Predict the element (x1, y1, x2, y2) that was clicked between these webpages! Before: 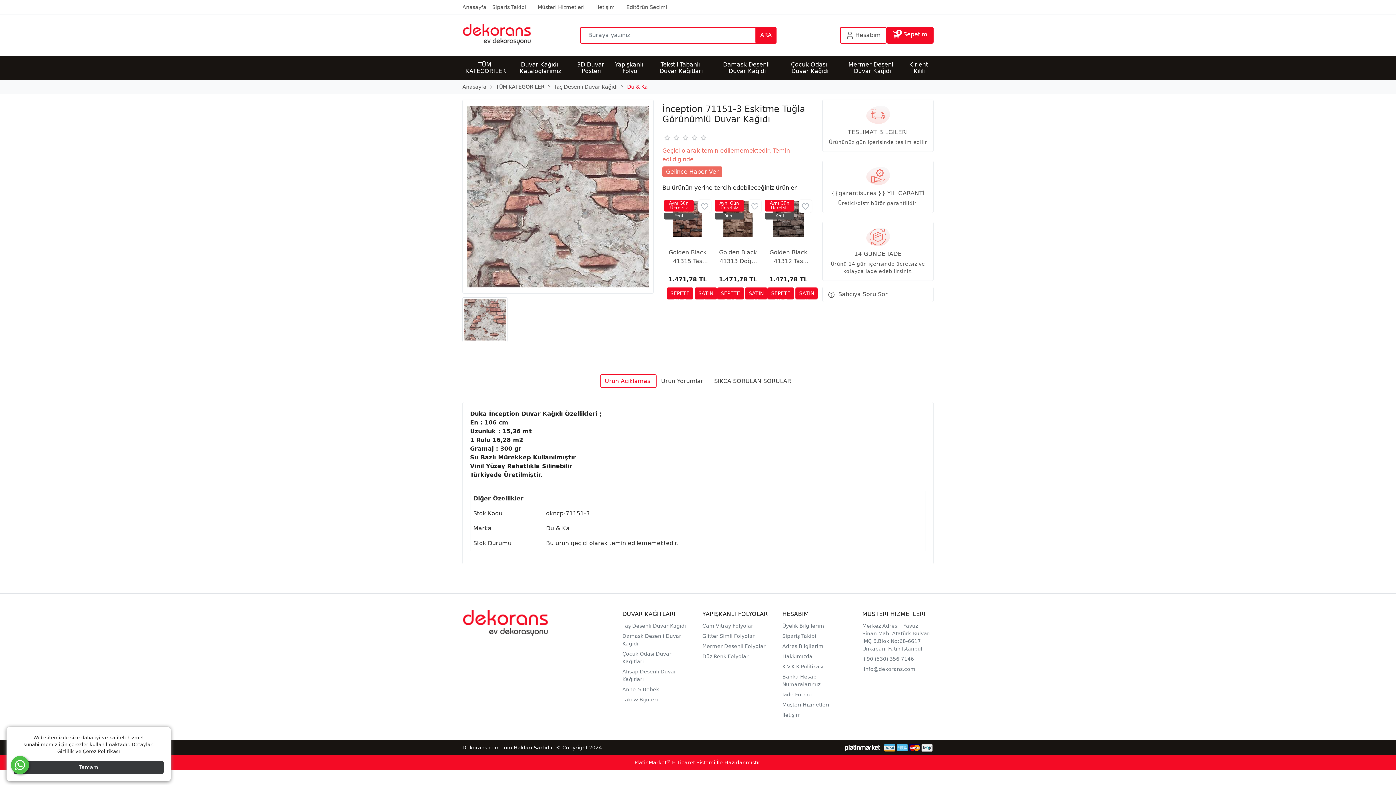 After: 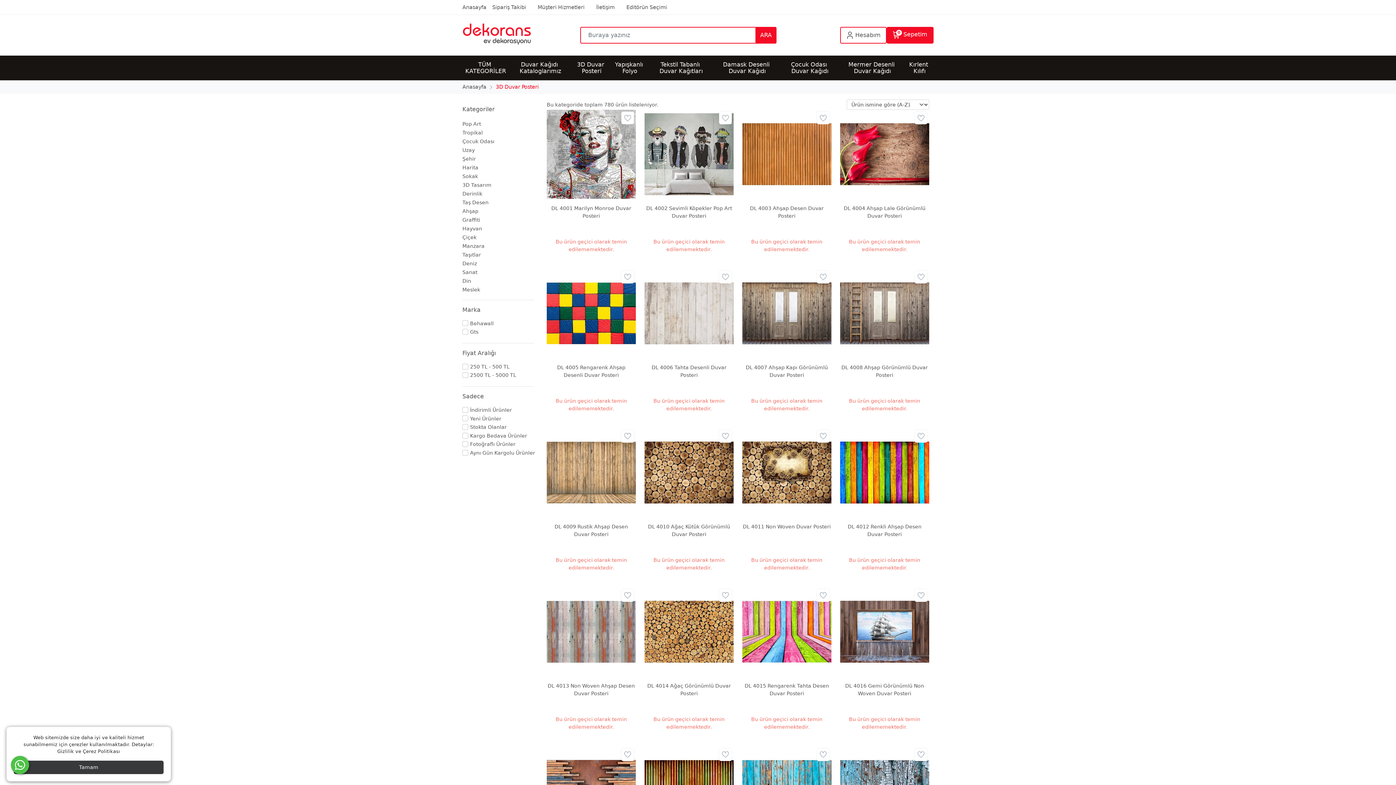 Action: label: 3D Duvar Posteri bbox: (571, 55, 611, 80)